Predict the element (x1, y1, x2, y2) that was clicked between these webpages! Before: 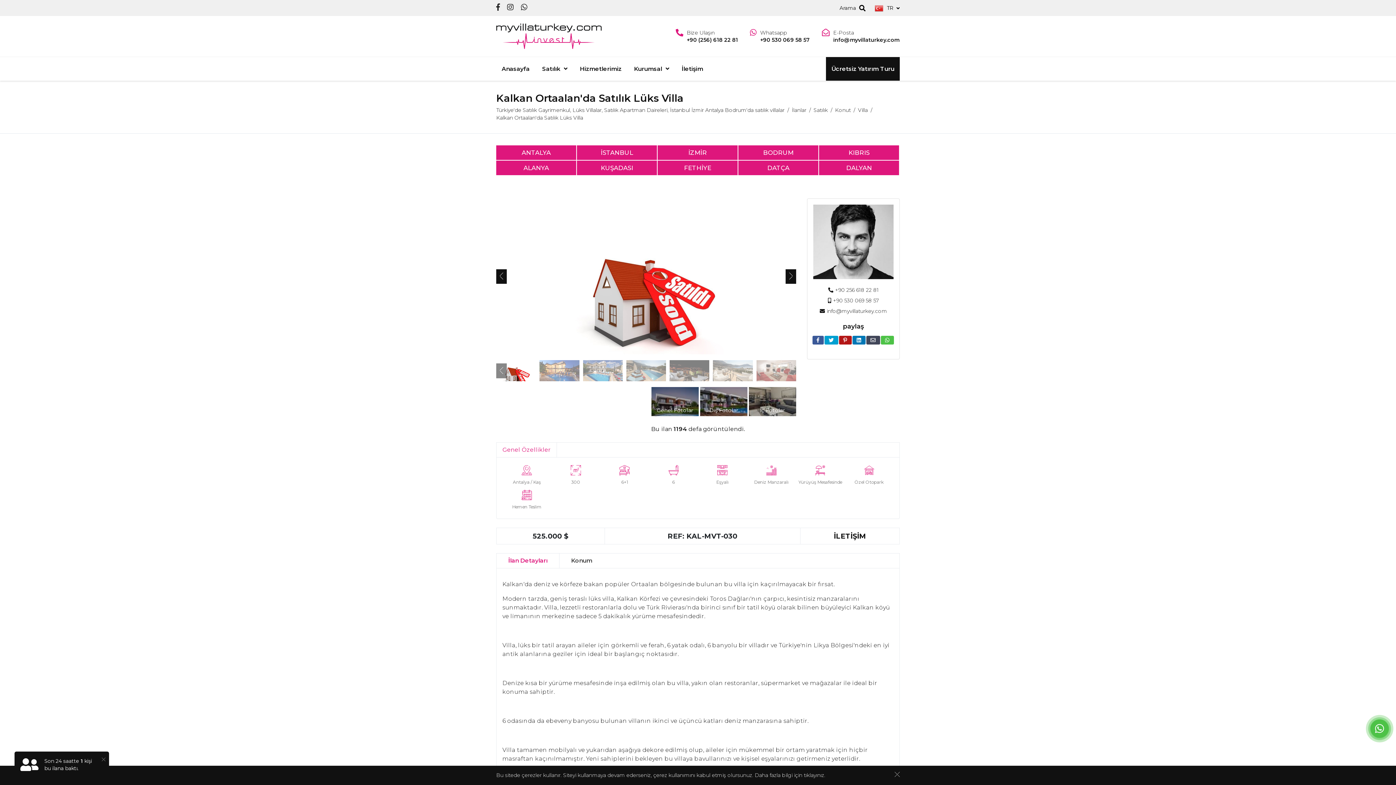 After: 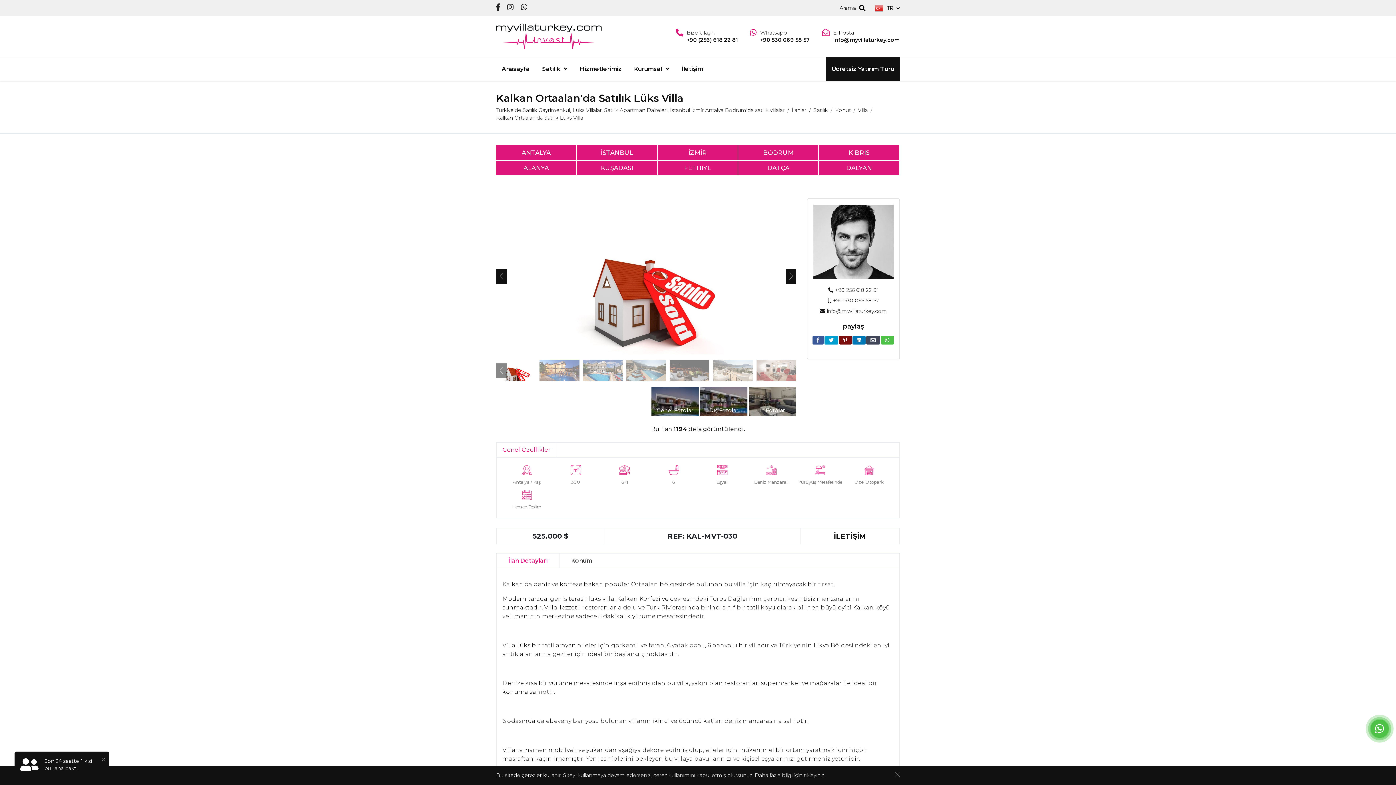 Action: bbox: (839, 336, 851, 344) label: pinterest